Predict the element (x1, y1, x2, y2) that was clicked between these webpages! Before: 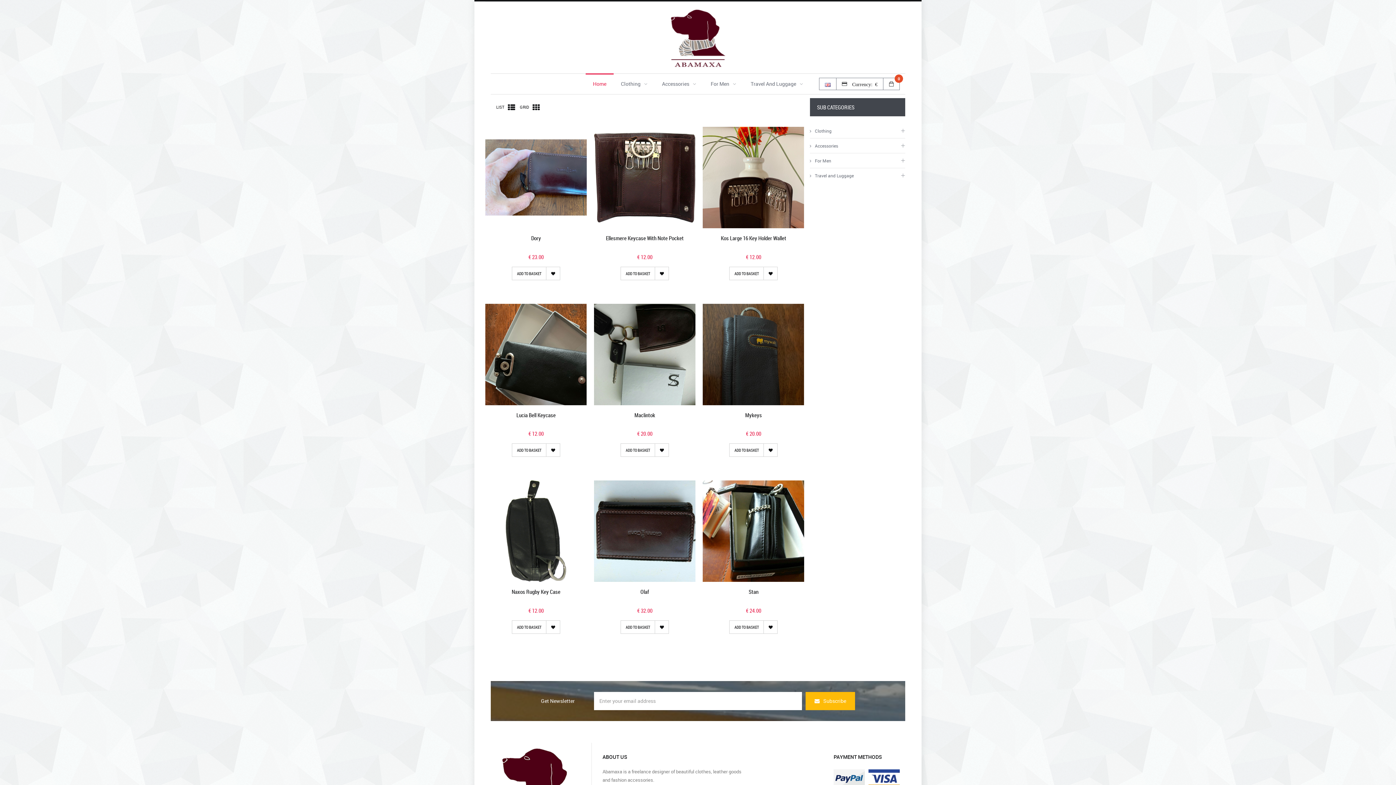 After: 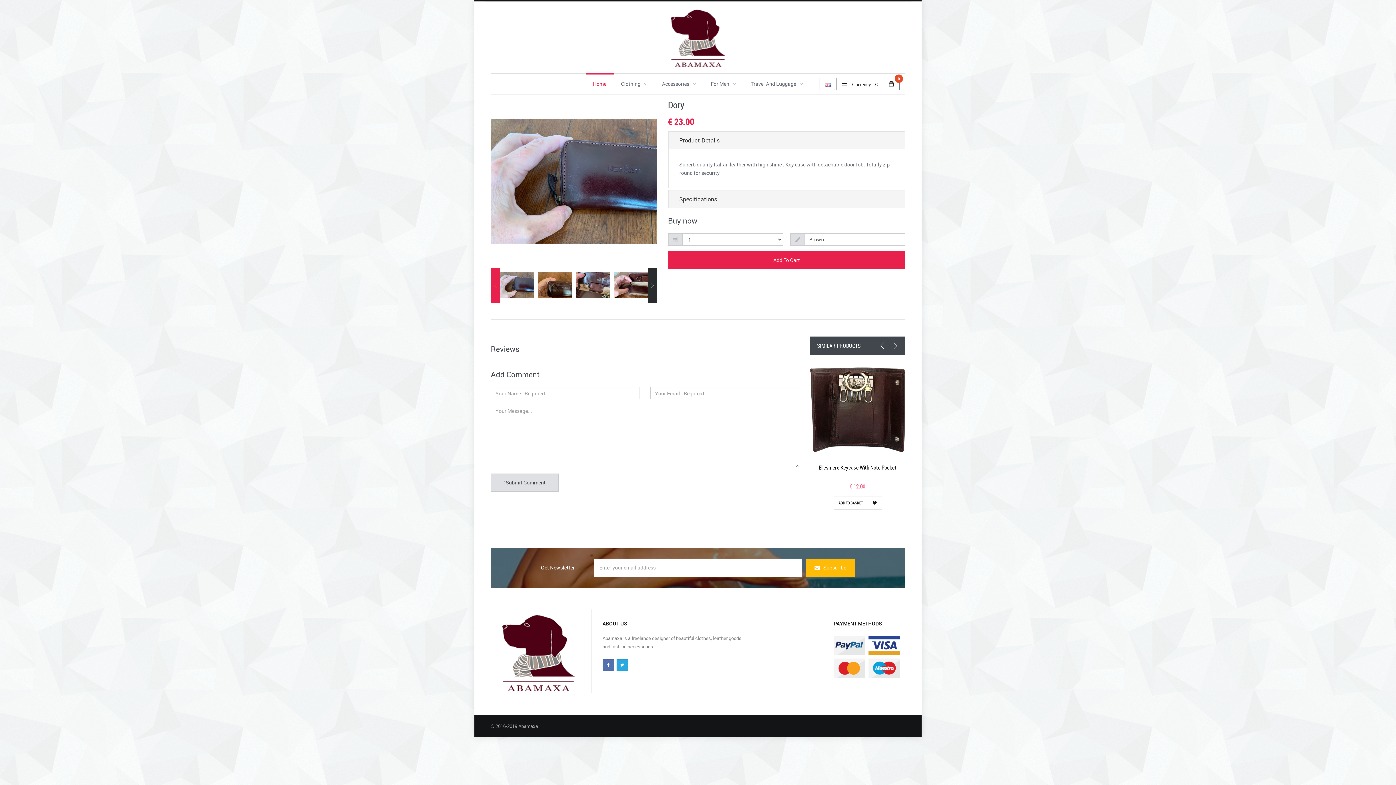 Action: bbox: (546, 266, 560, 280)